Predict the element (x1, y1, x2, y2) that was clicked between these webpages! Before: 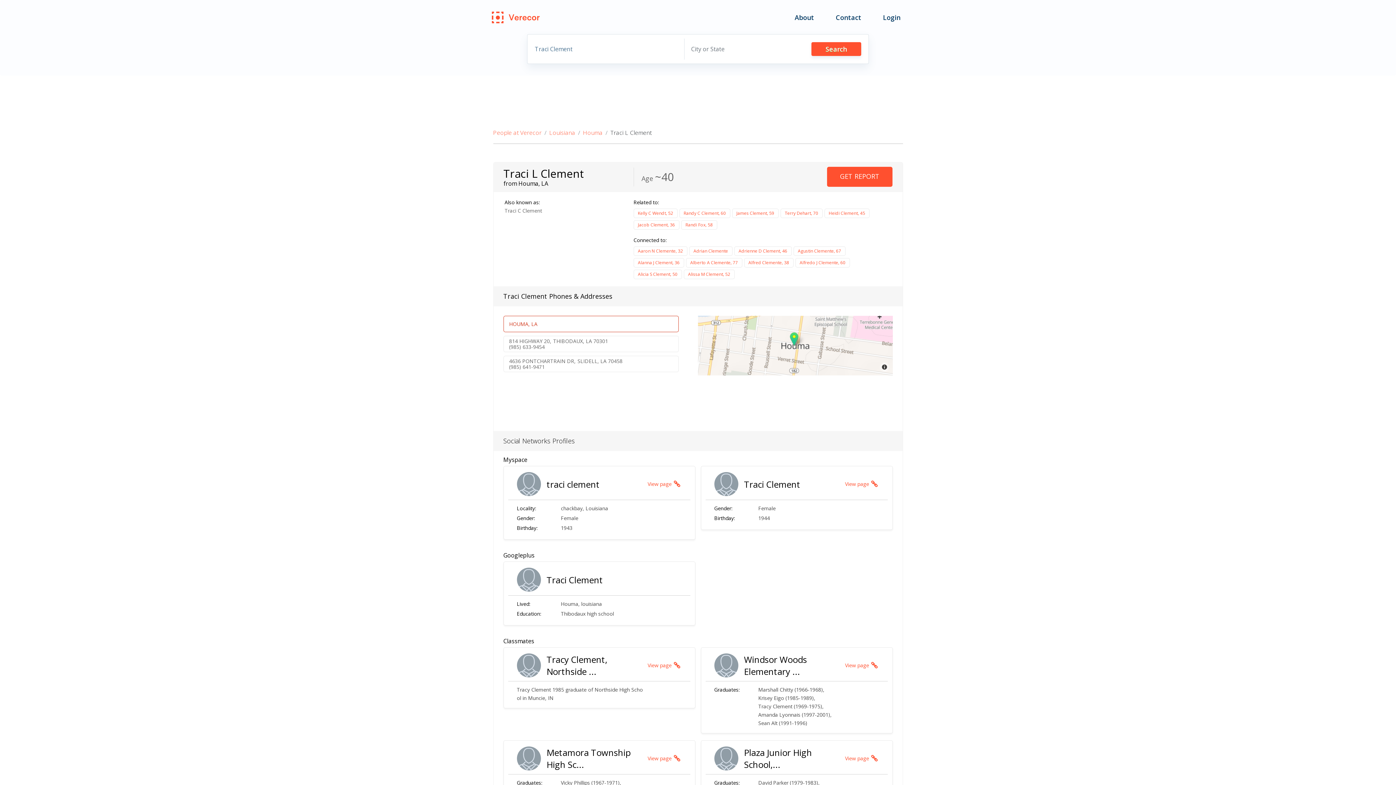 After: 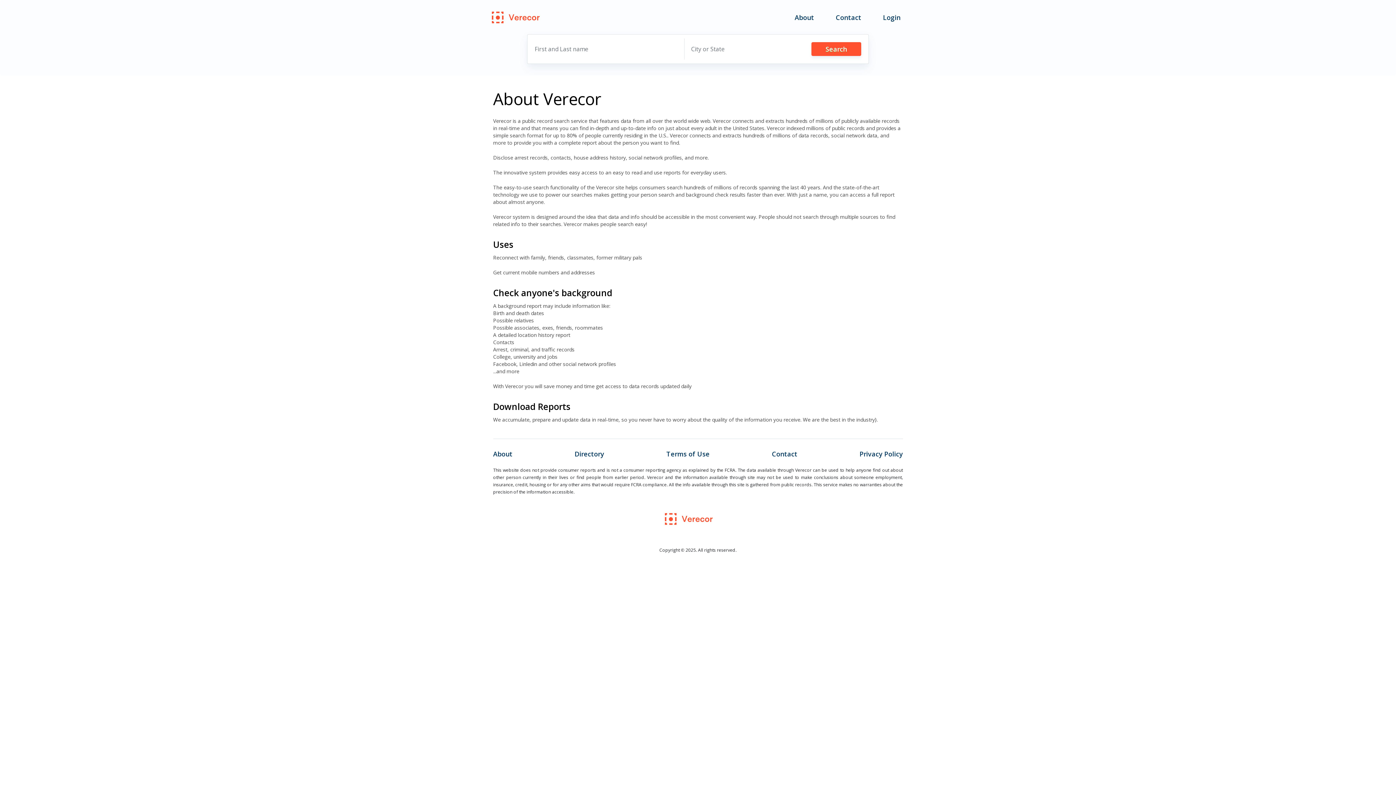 Action: bbox: (791, 11, 817, 23) label: About